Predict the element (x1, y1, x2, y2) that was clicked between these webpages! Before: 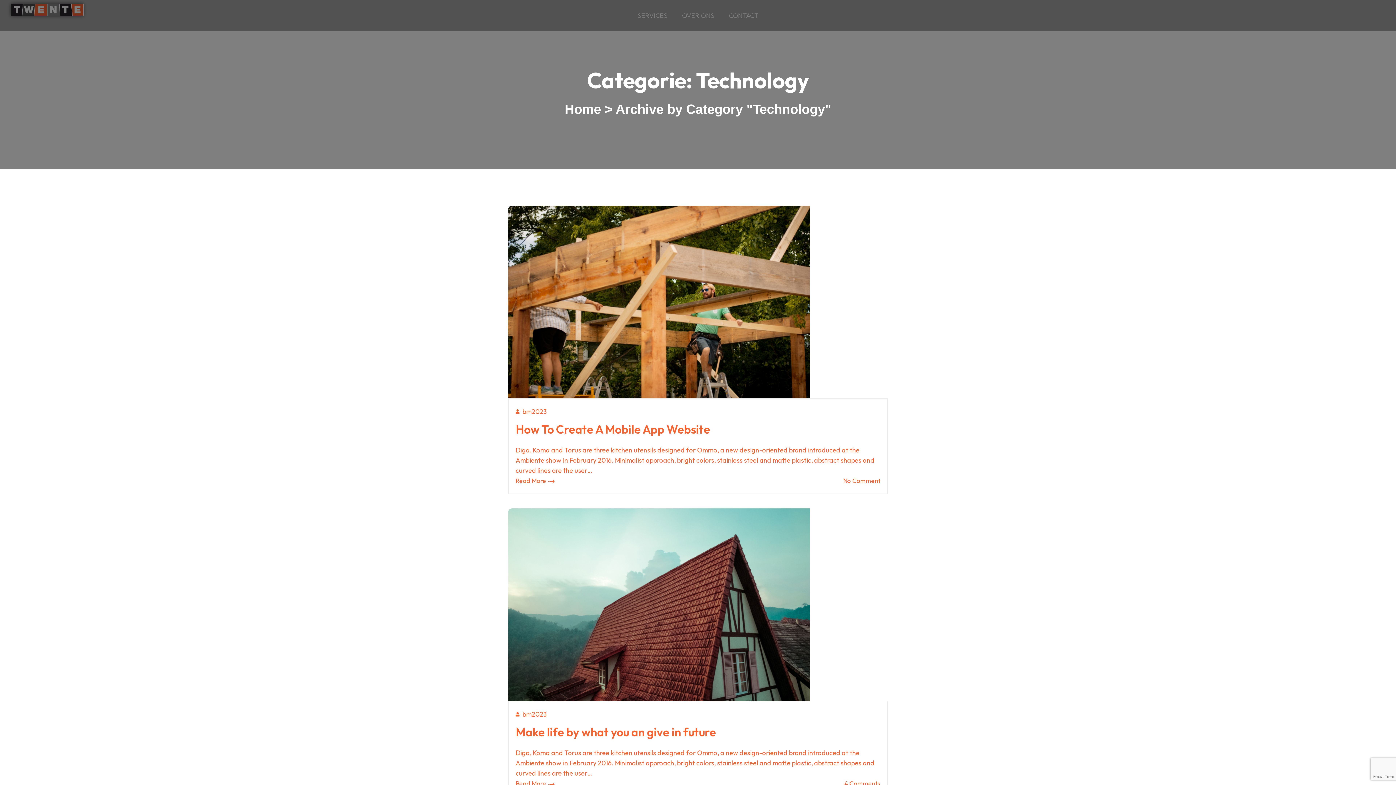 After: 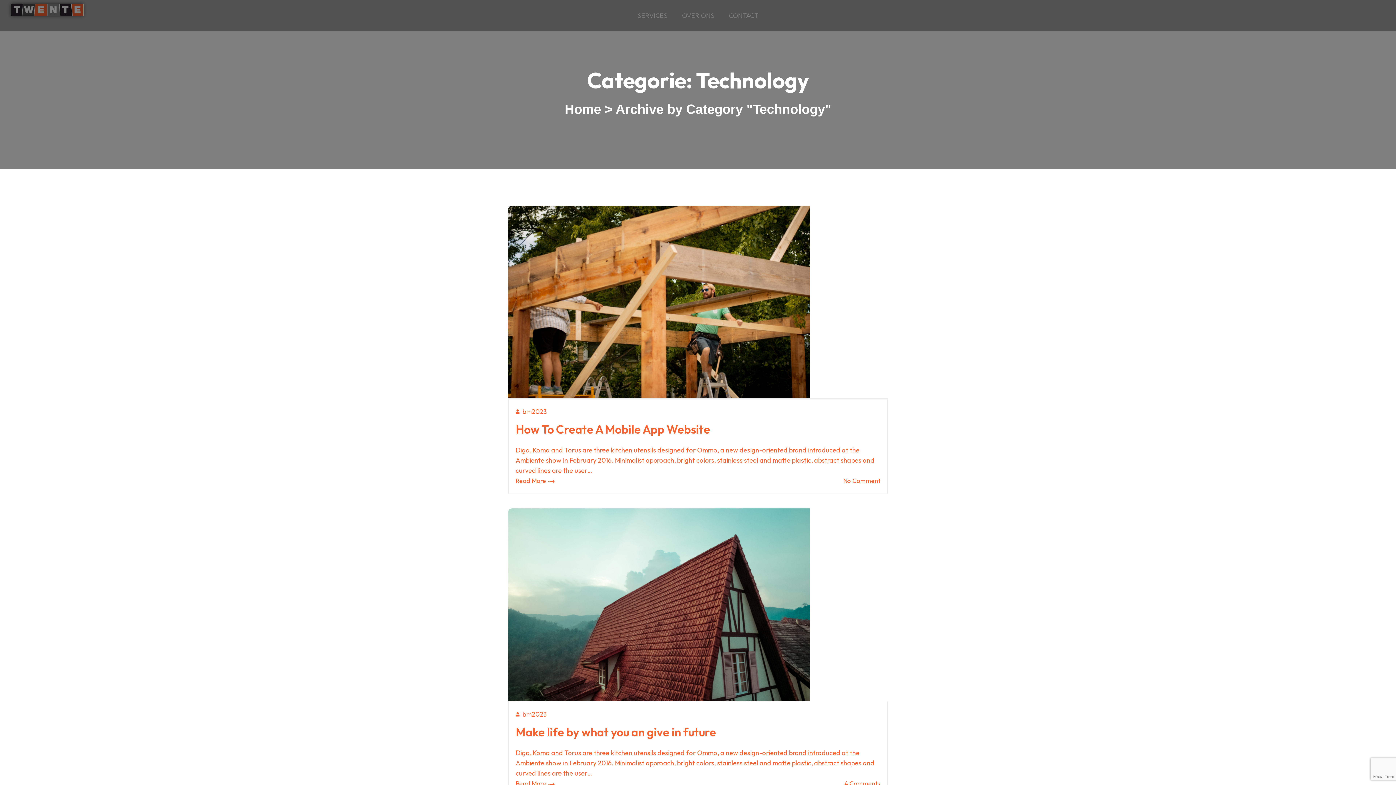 Action: bbox: (522, 406, 546, 417) label: bm2023